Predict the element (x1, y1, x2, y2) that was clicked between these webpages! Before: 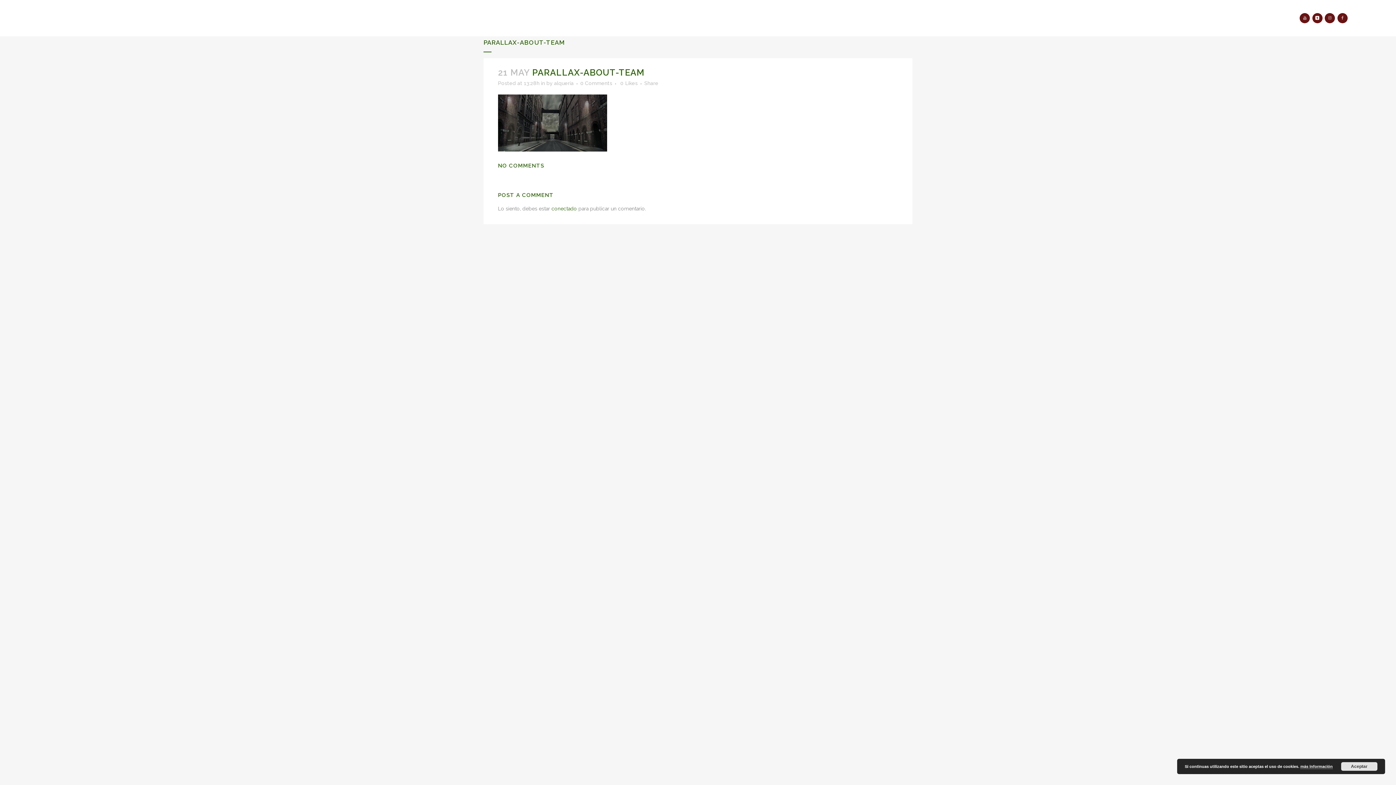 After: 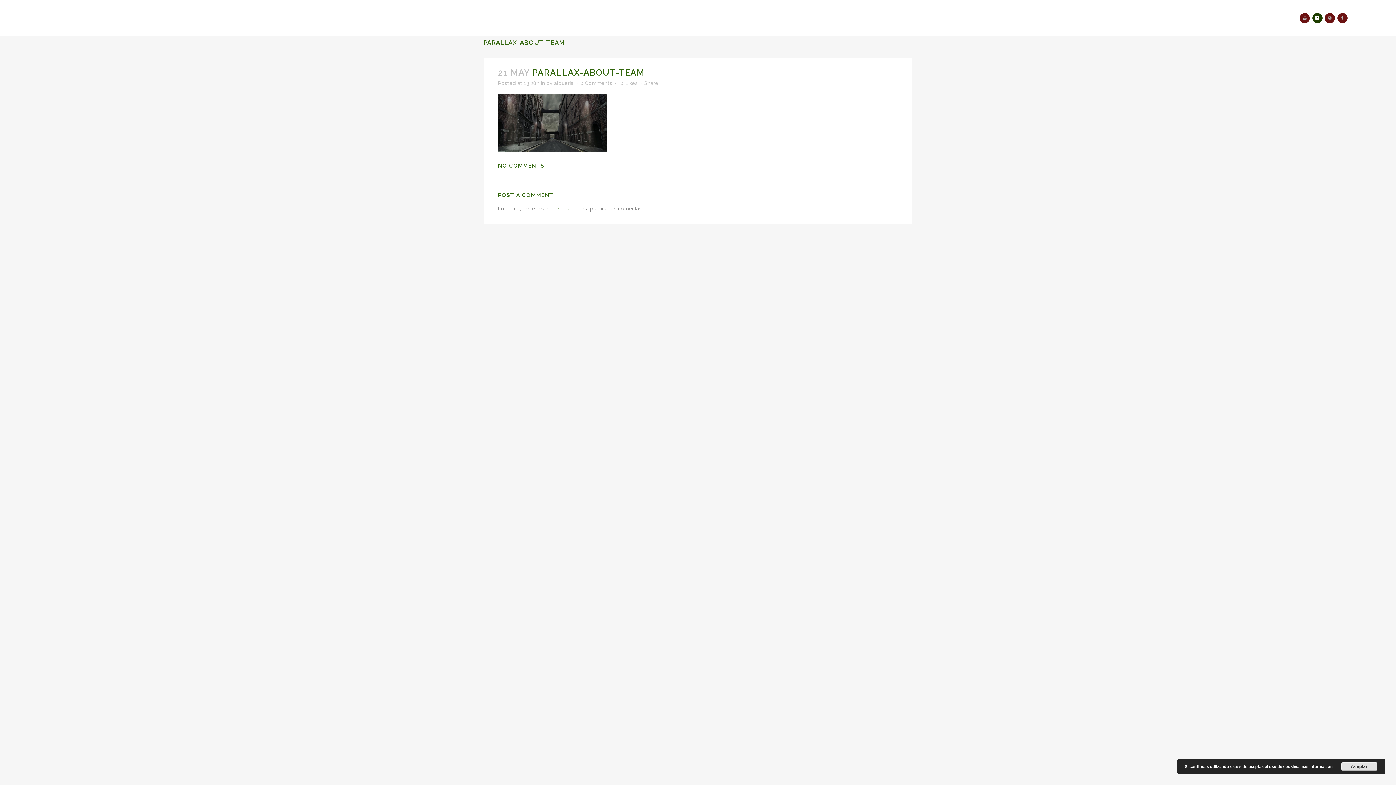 Action: bbox: (1311, 14, 1323, 20)